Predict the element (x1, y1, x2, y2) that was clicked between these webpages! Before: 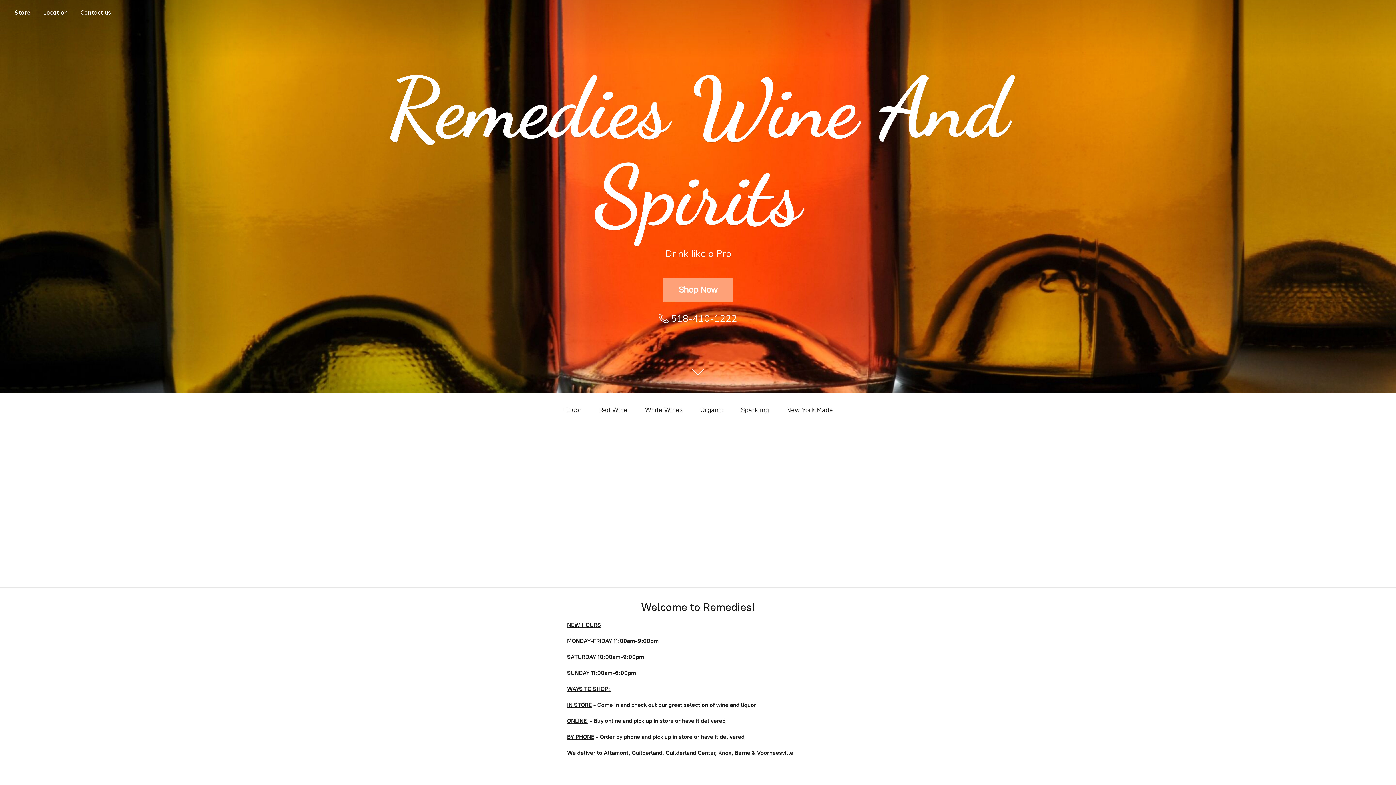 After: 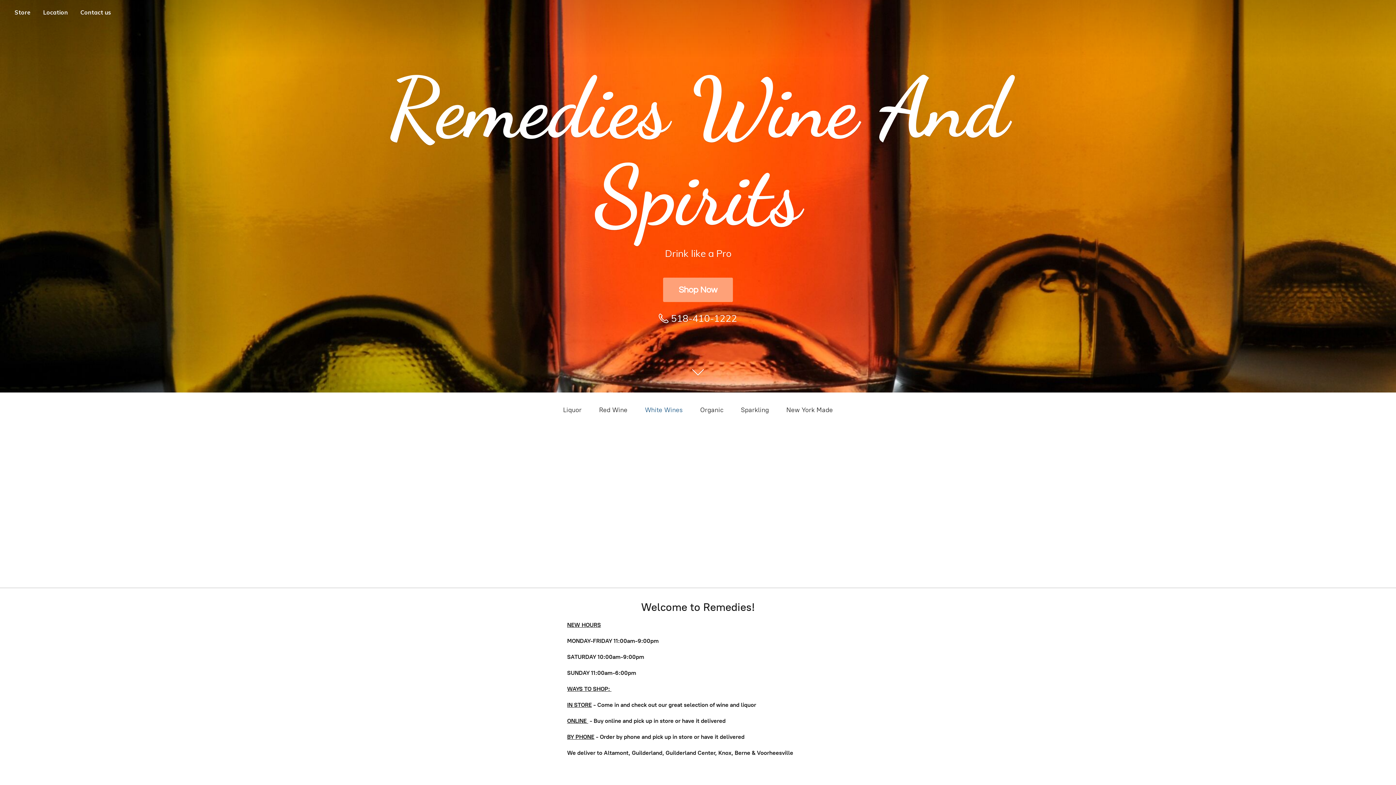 Action: bbox: (645, 404, 682, 416) label: White Wines